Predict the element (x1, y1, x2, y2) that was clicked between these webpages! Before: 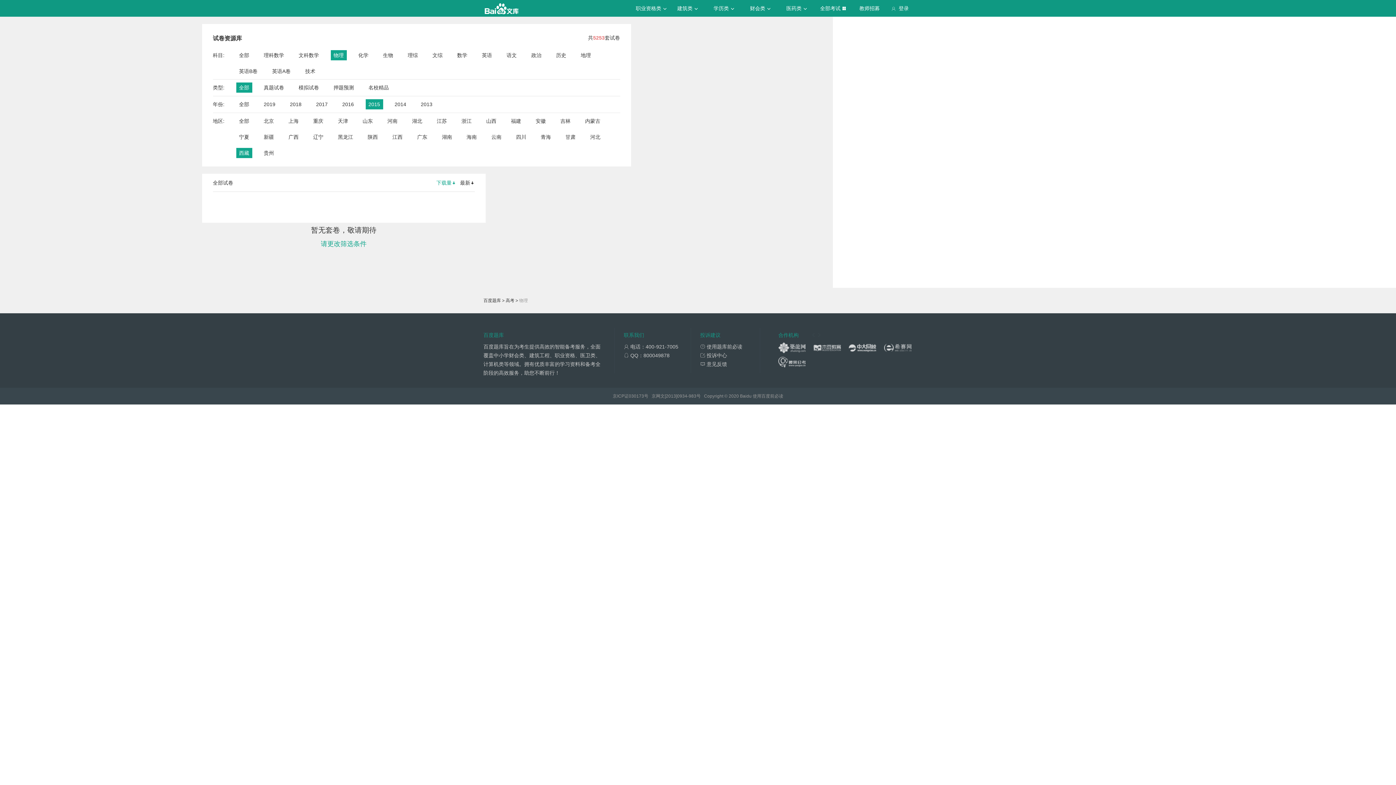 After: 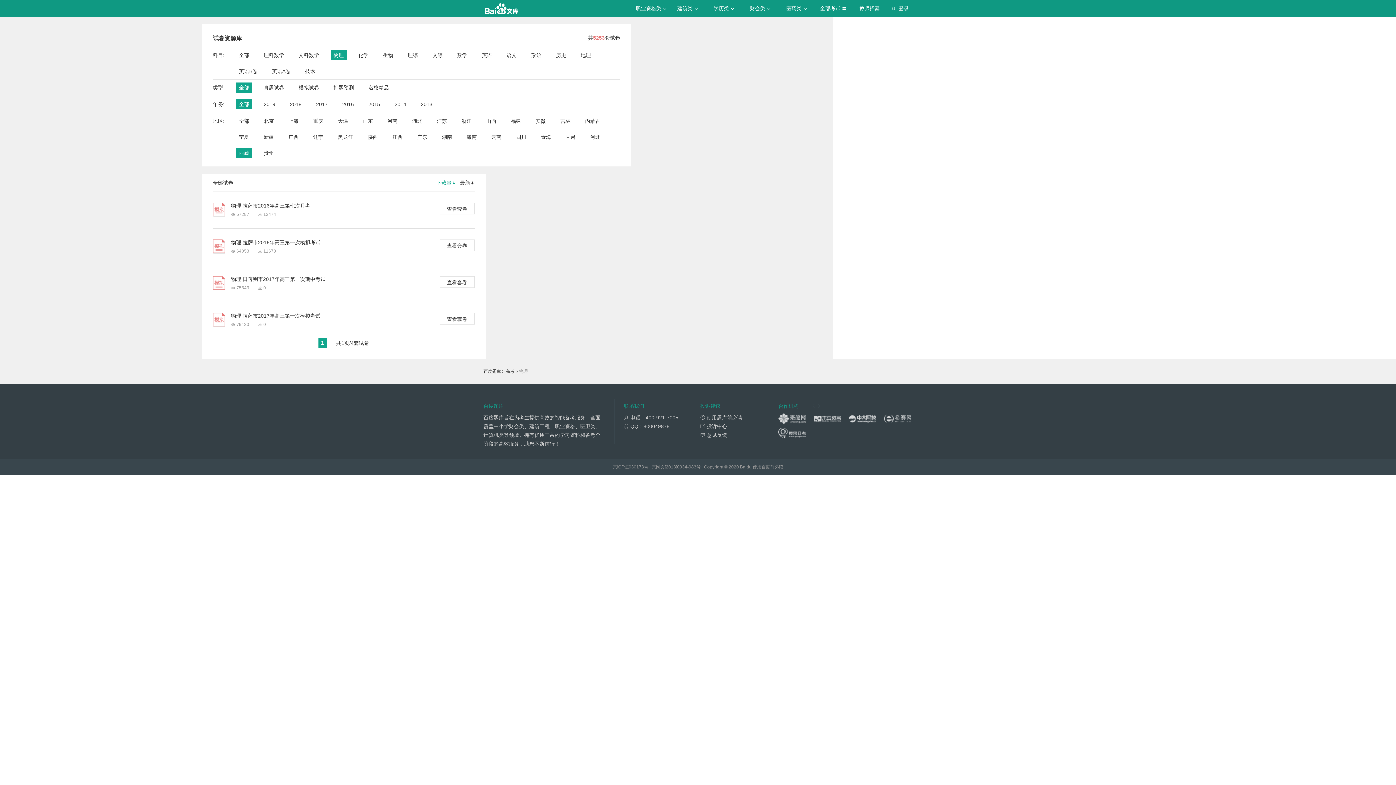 Action: label: 全部 bbox: (239, 99, 249, 109)